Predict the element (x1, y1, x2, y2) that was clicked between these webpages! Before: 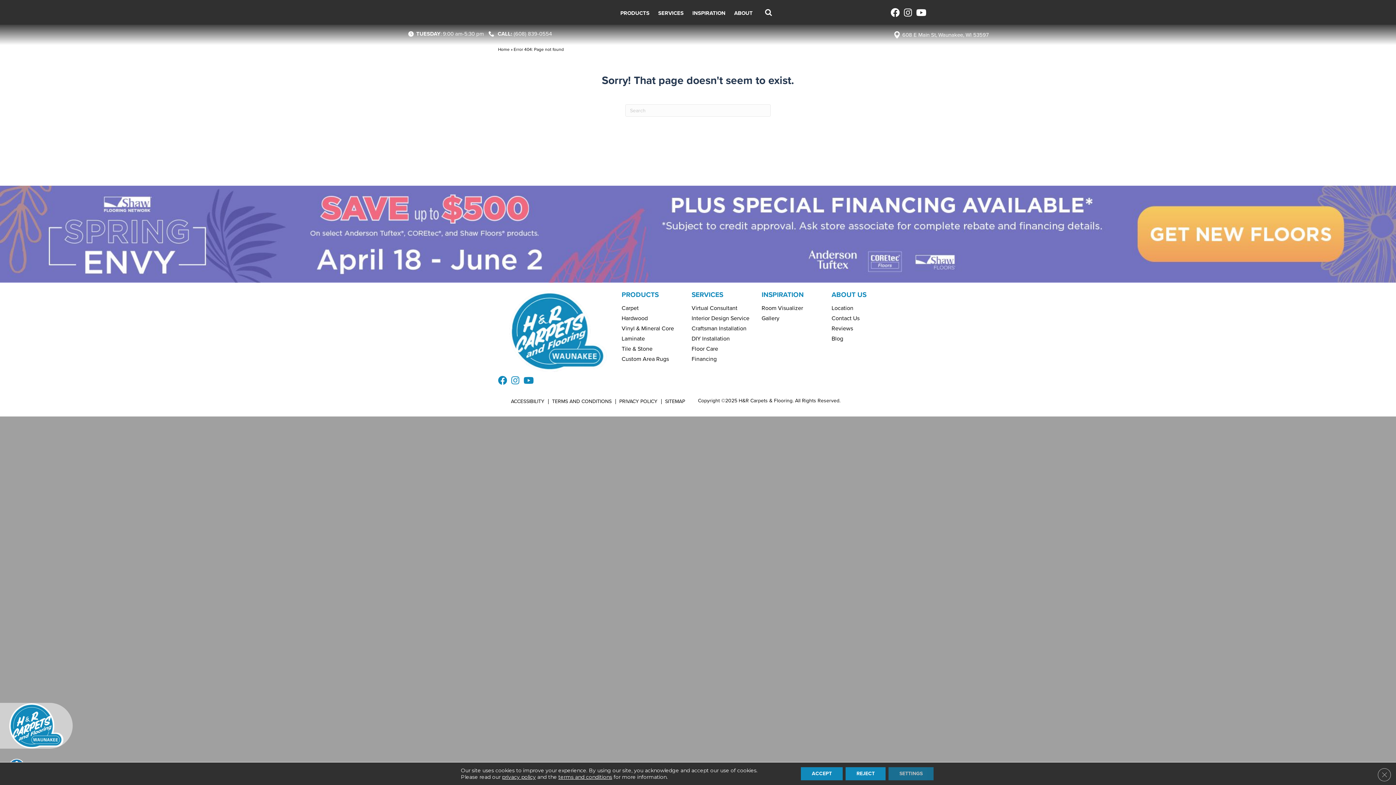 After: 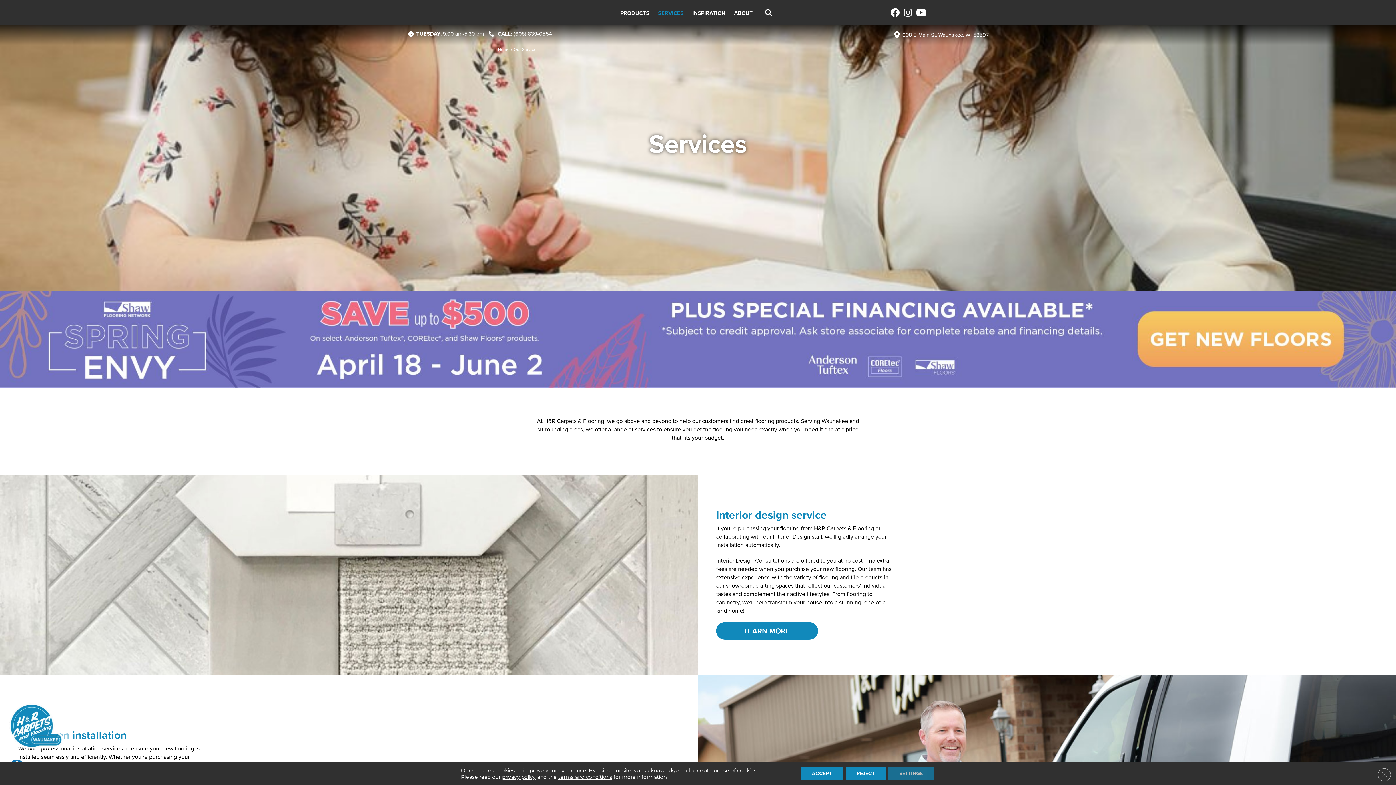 Action: bbox: (654, 5, 688, 21) label: SERVICES